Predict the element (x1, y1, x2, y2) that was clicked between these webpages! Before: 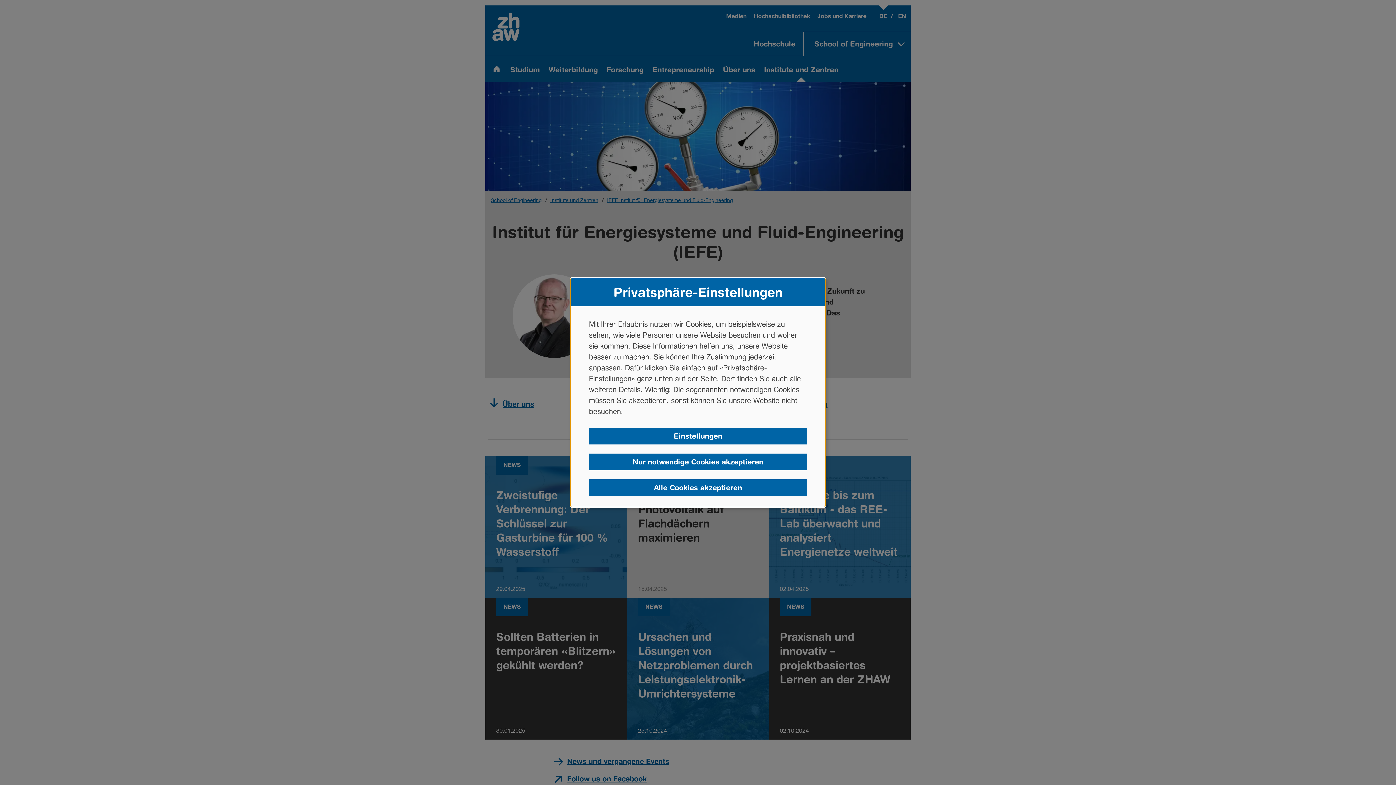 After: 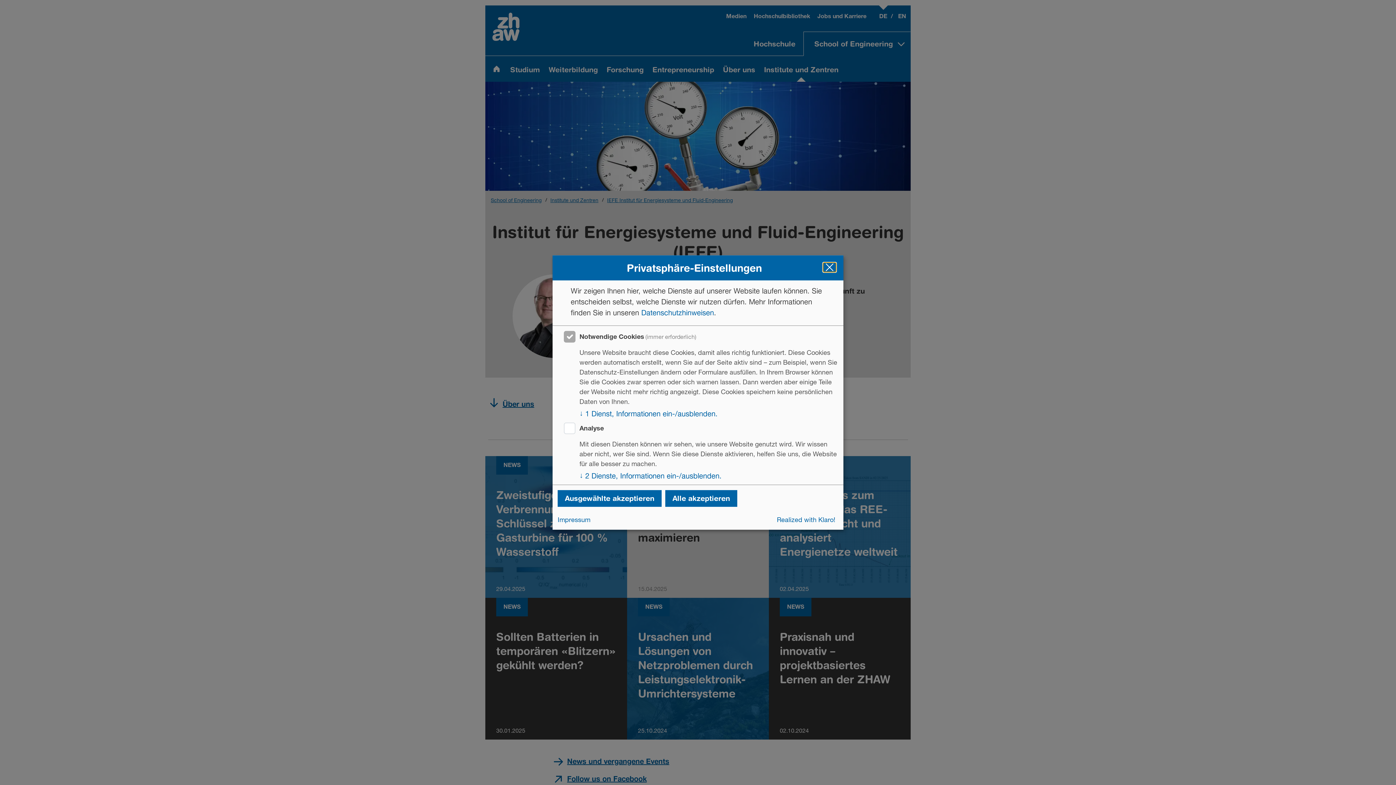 Action: label: Einstellungen bbox: (589, 428, 807, 444)